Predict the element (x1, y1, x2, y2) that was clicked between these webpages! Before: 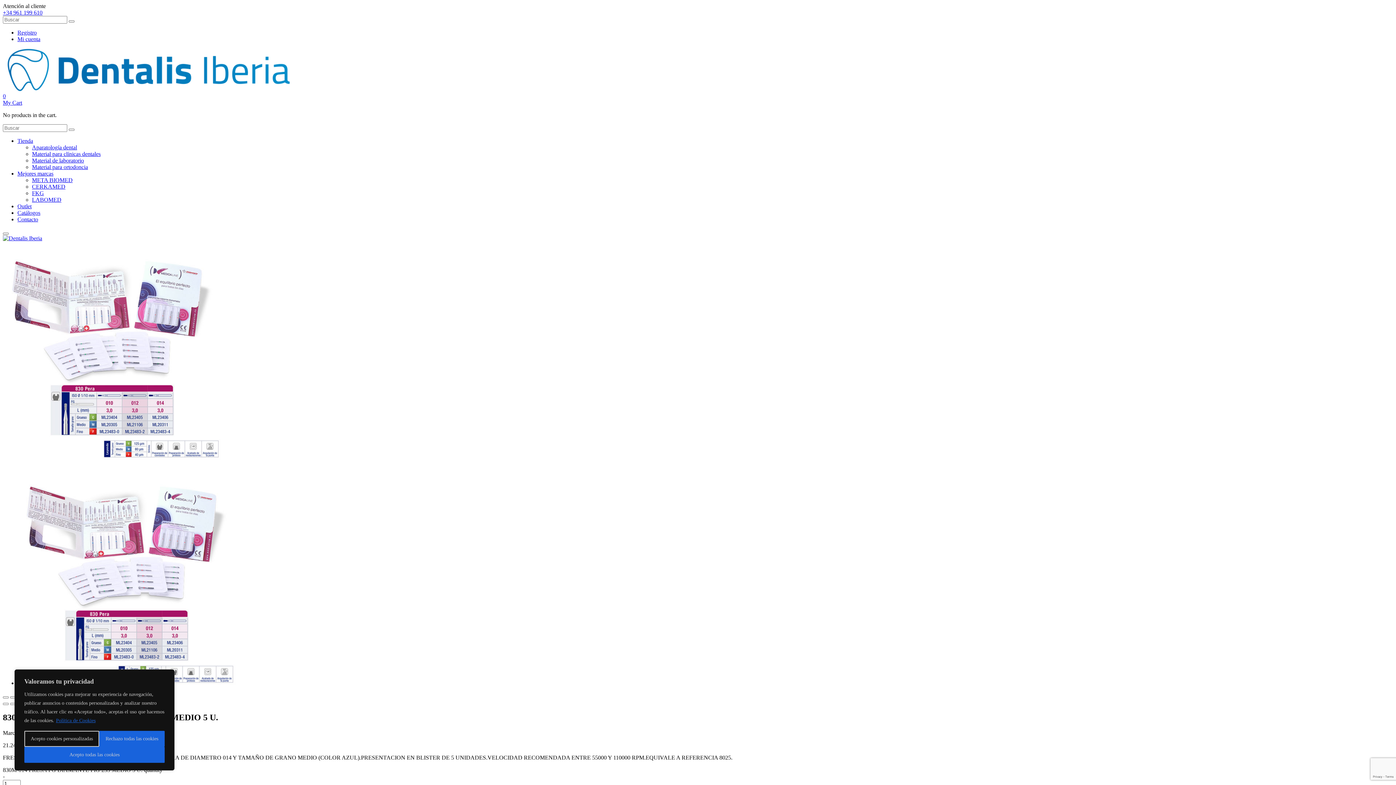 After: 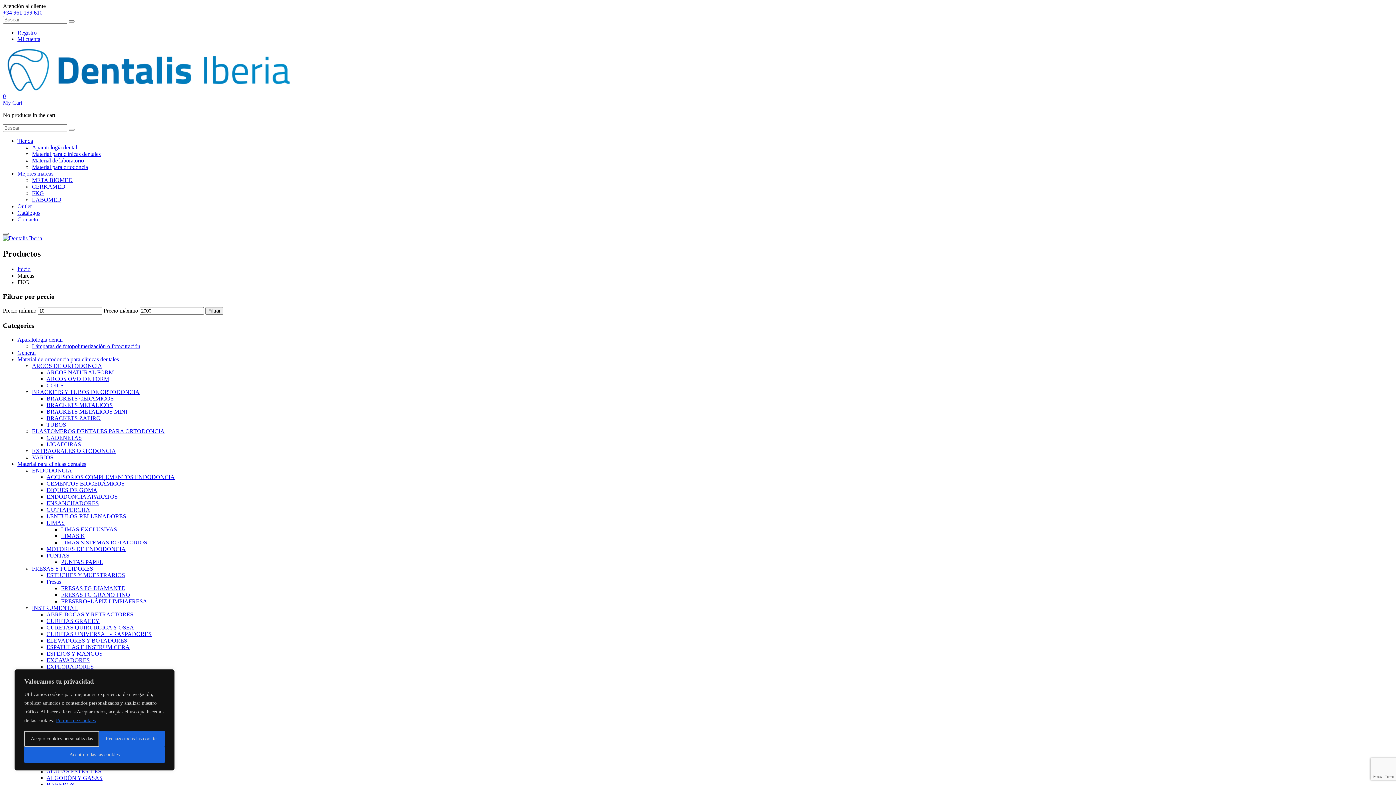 Action: bbox: (32, 190, 44, 196) label: FKG